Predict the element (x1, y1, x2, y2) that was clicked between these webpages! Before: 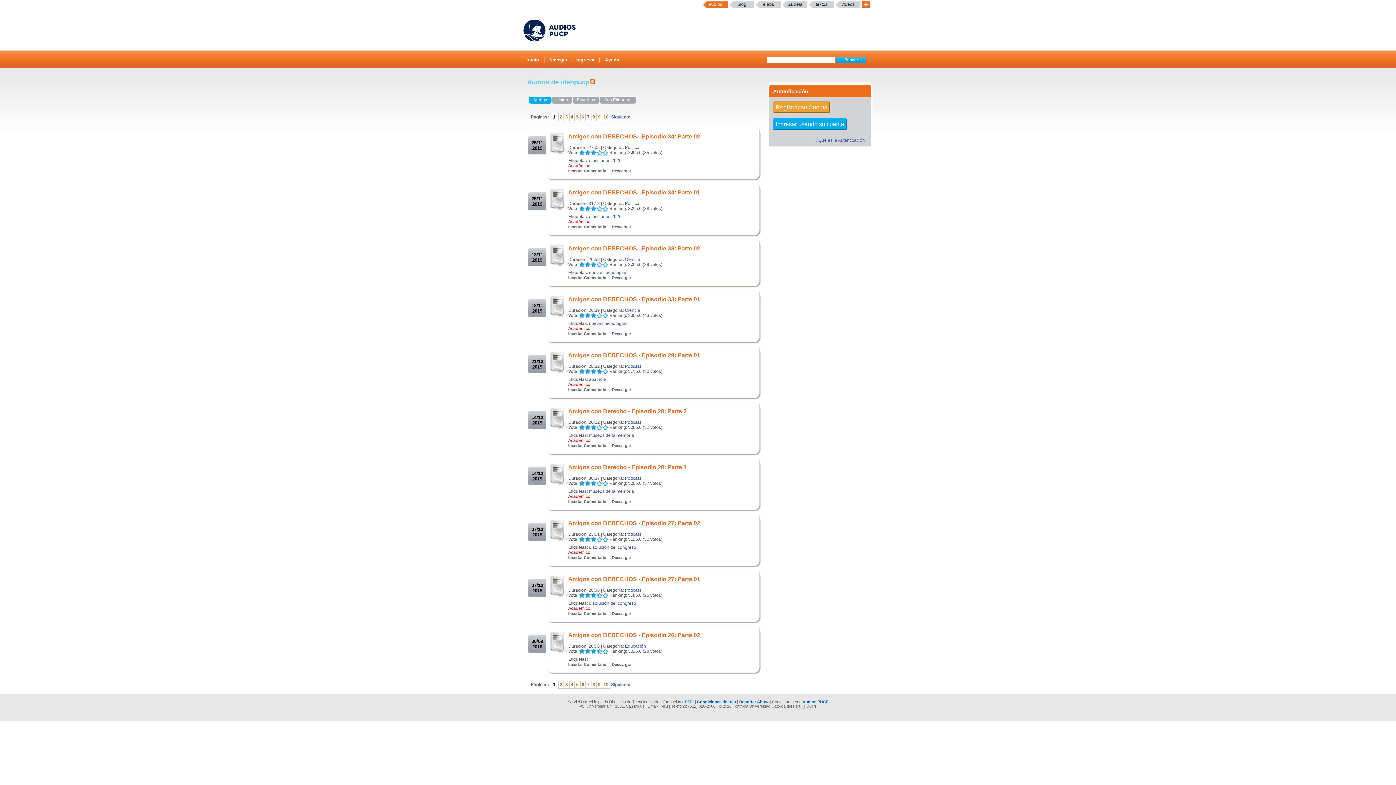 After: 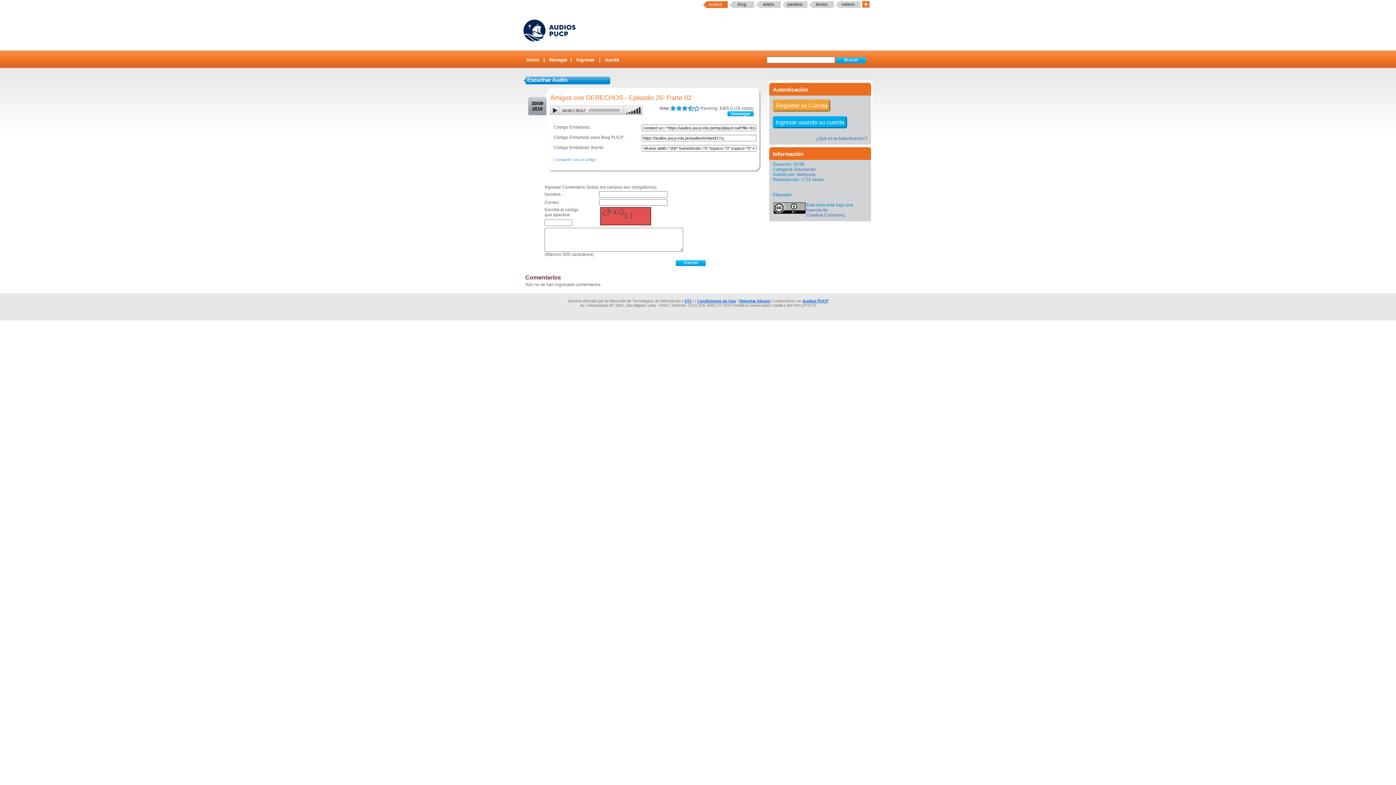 Action: label: Insertar Comentario bbox: (568, 662, 606, 666)